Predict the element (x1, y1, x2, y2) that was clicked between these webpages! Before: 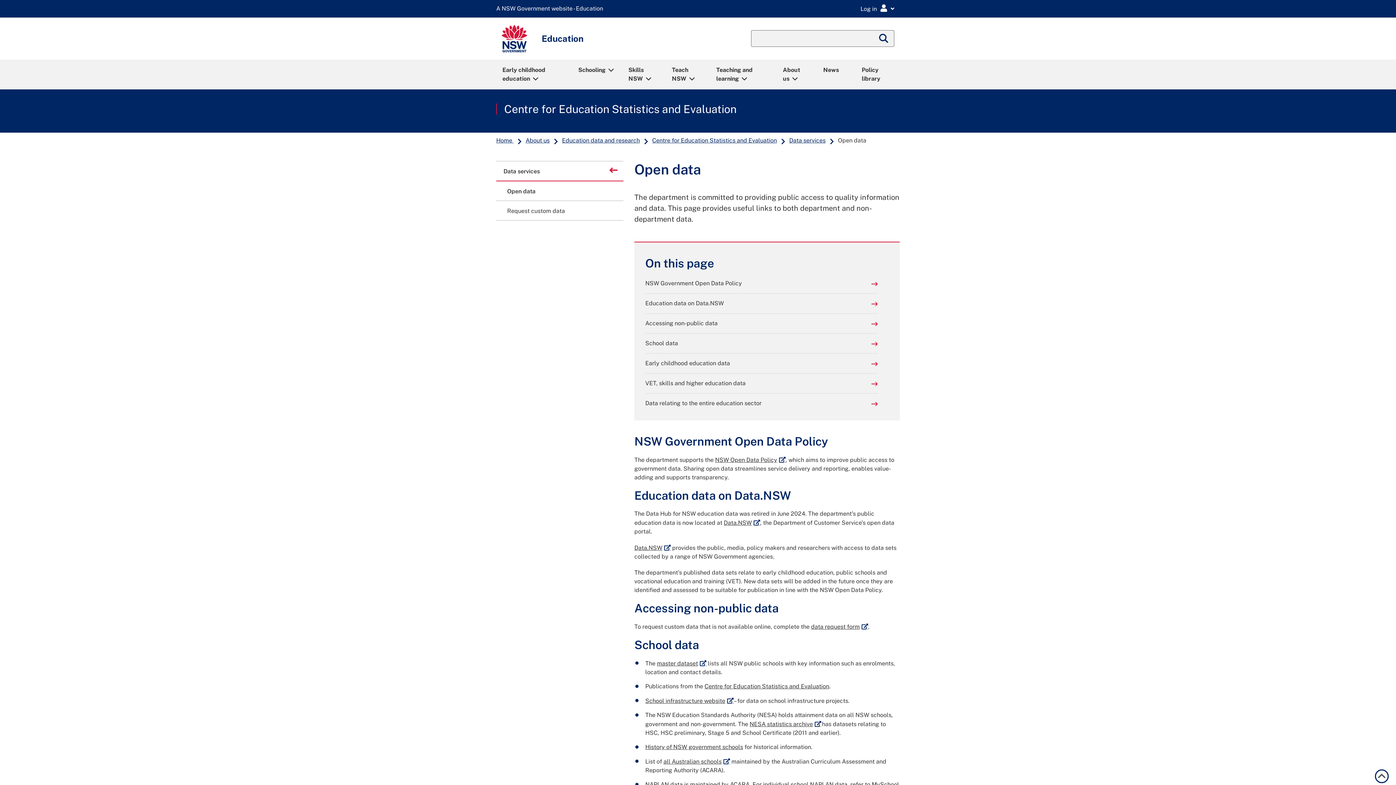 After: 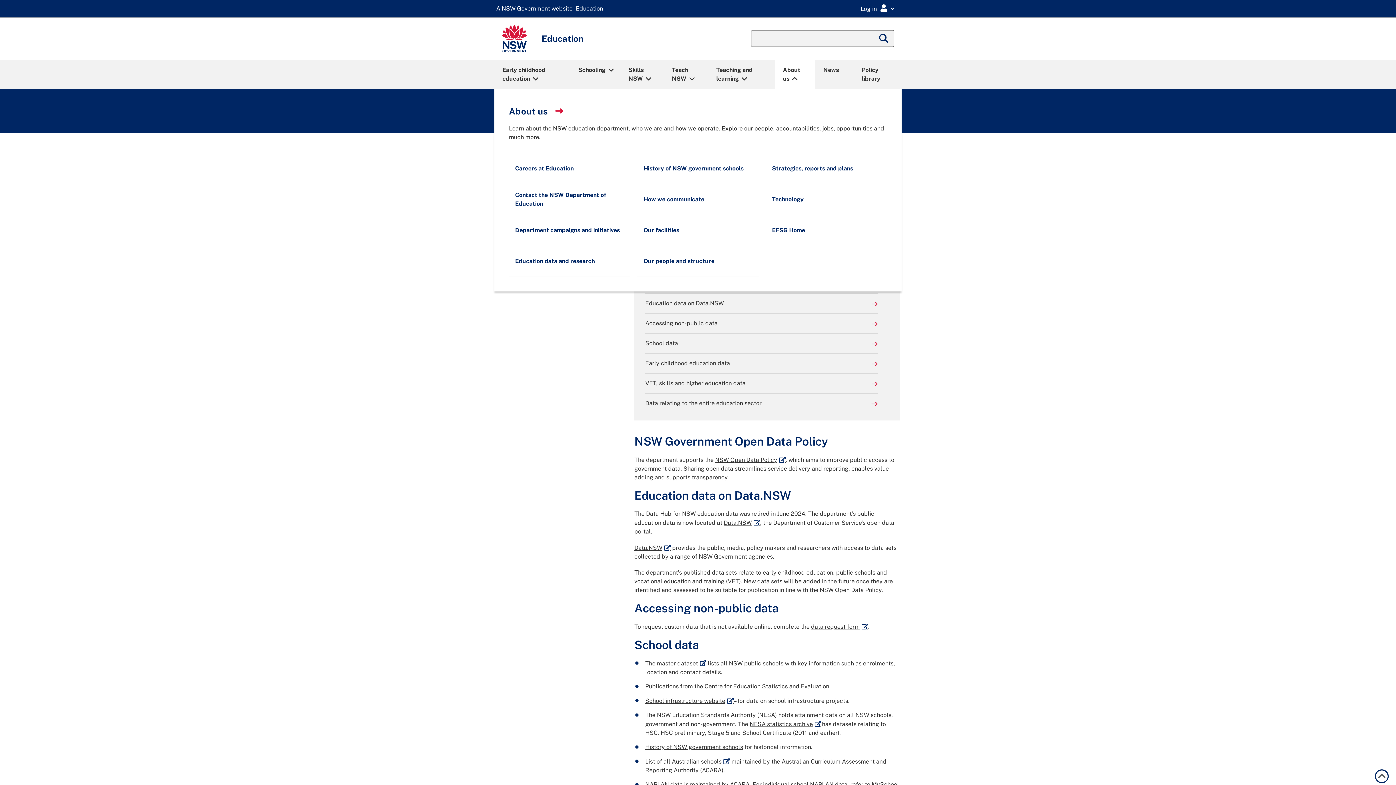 Action: bbox: (776, 60, 814, 88) label: About us